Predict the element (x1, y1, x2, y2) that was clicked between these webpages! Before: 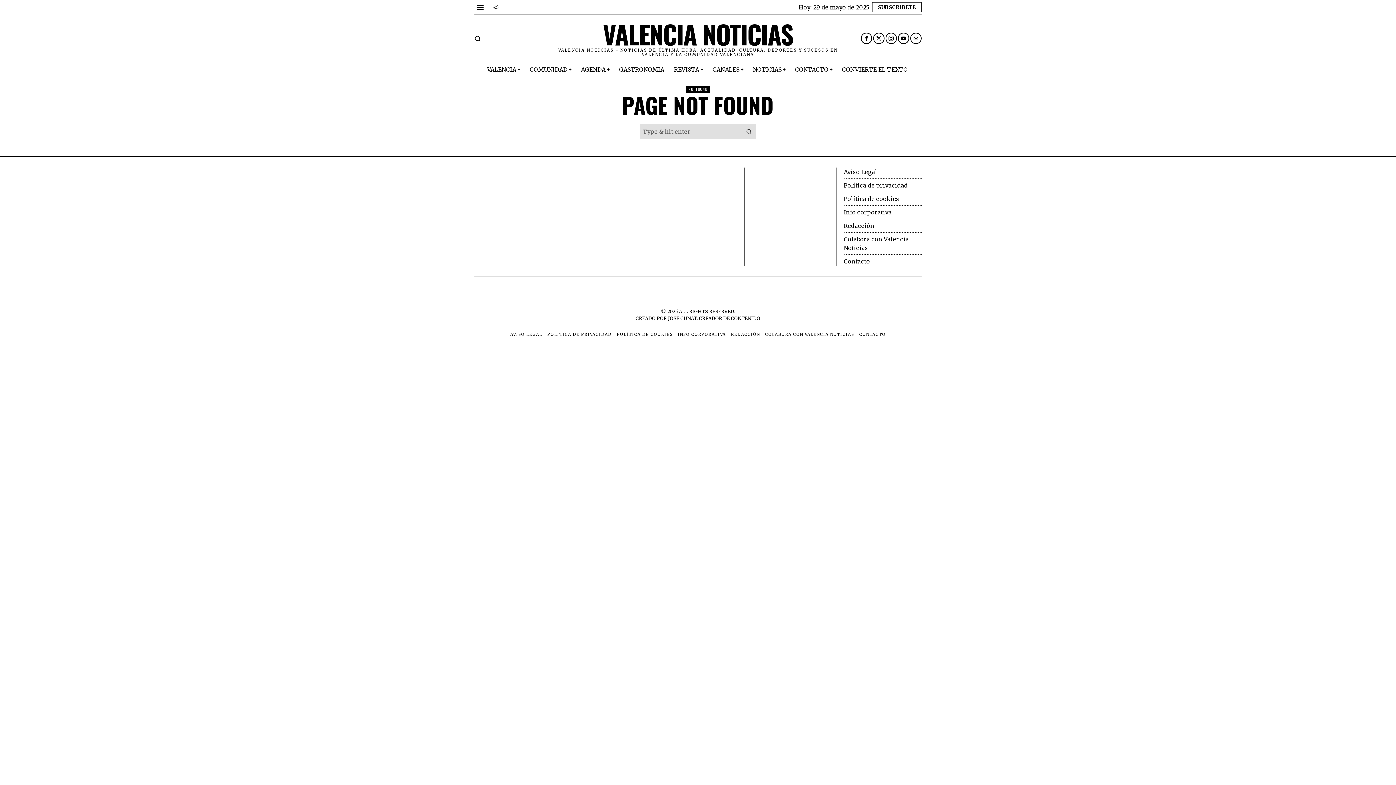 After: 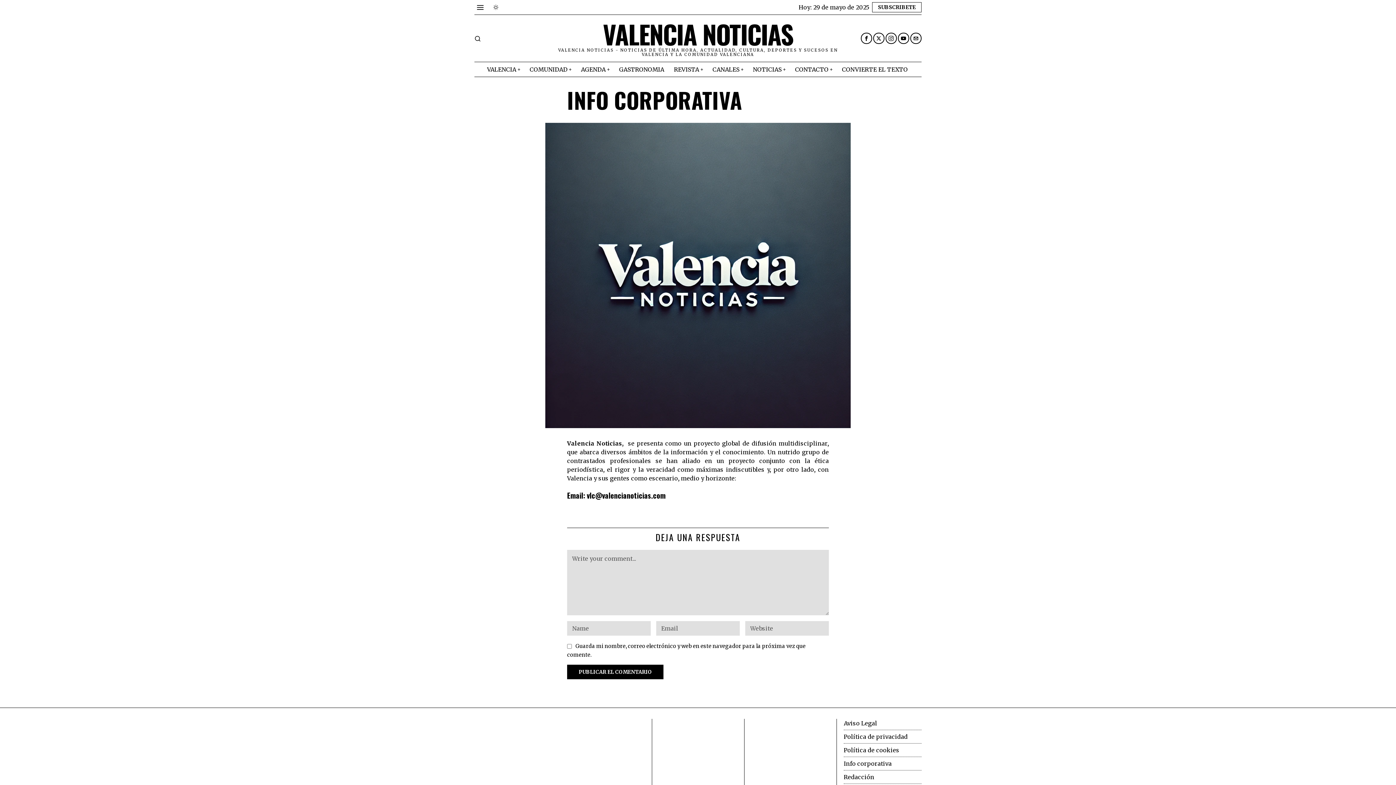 Action: bbox: (678, 331, 726, 337) label: INFO CORPORATIVA